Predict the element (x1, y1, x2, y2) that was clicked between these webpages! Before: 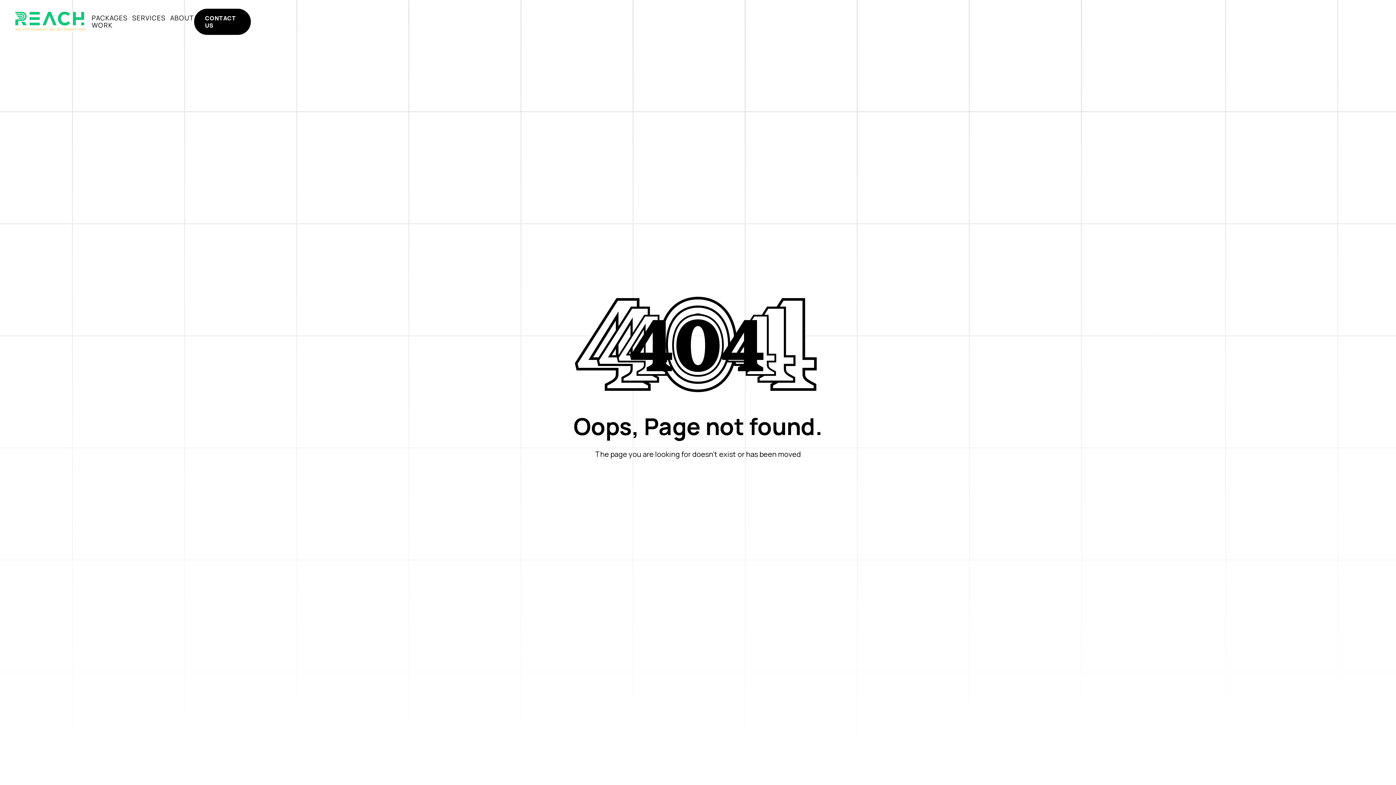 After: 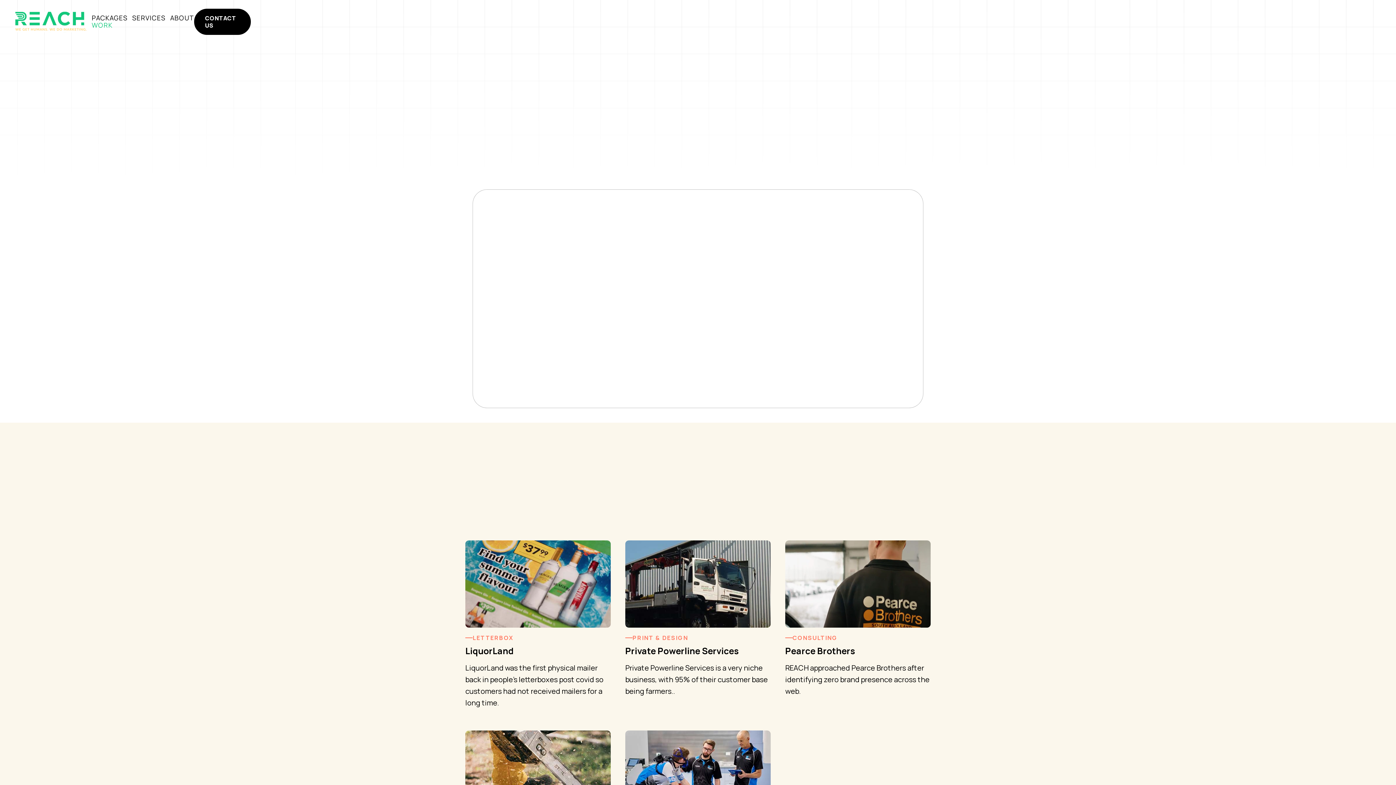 Action: bbox: (91, 21, 112, 28) label: WORK